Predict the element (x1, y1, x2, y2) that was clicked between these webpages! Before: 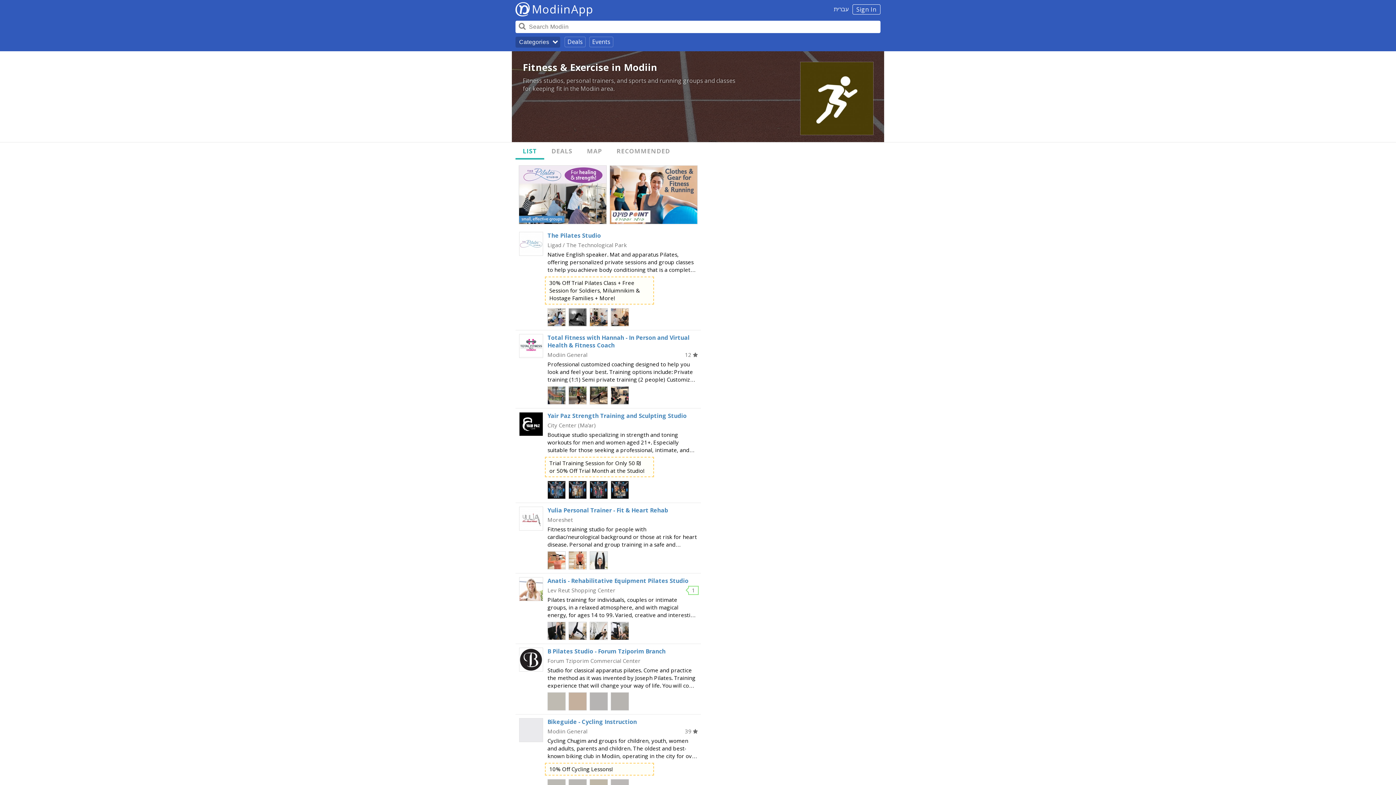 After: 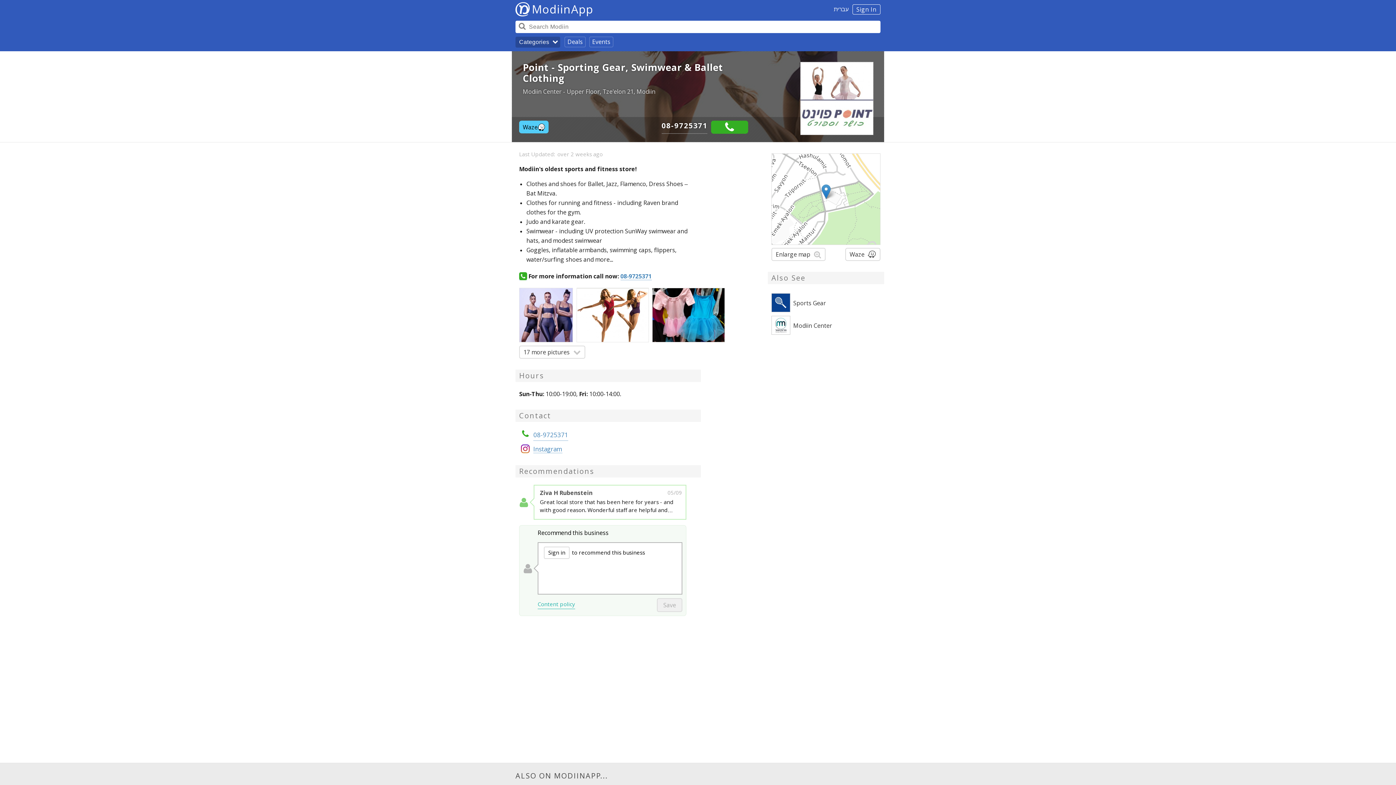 Action: bbox: (610, 165, 697, 223)